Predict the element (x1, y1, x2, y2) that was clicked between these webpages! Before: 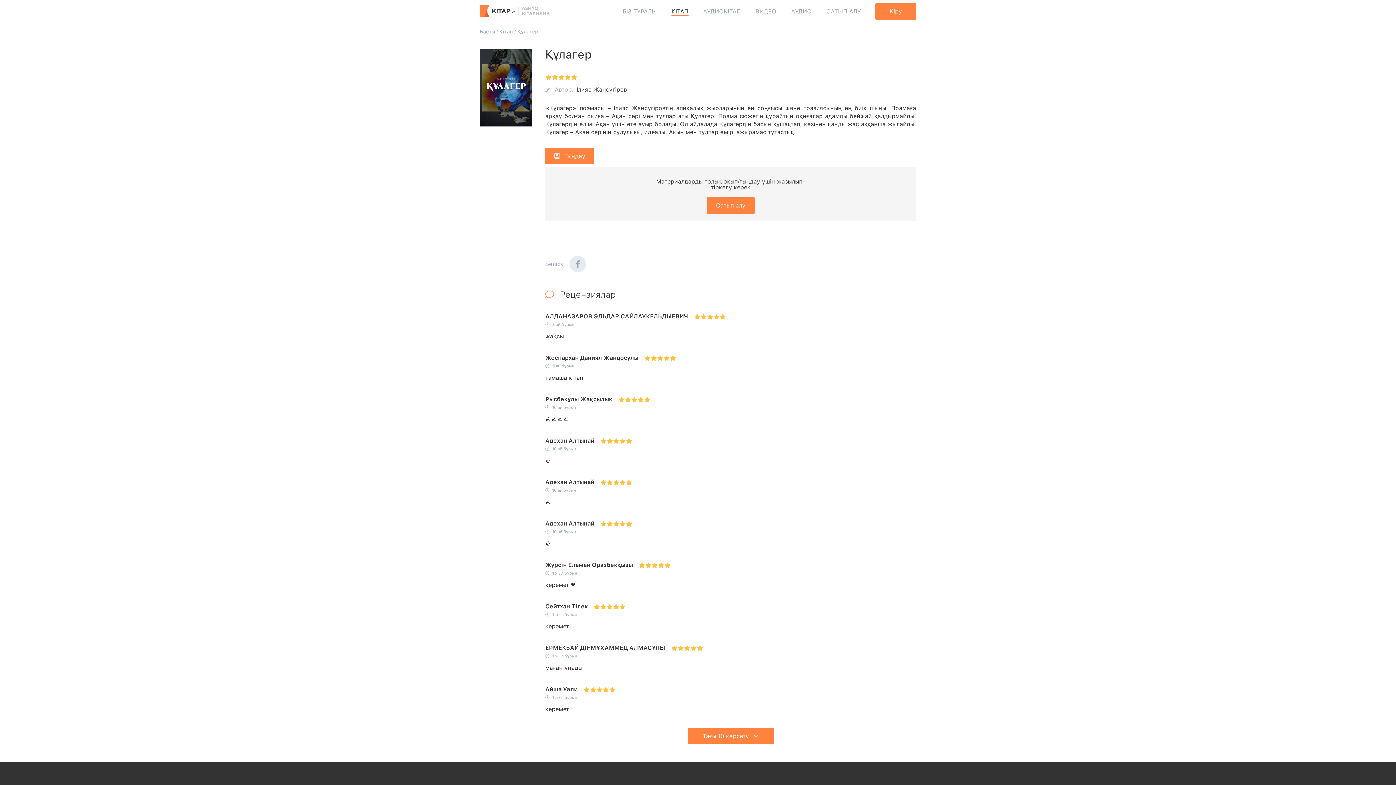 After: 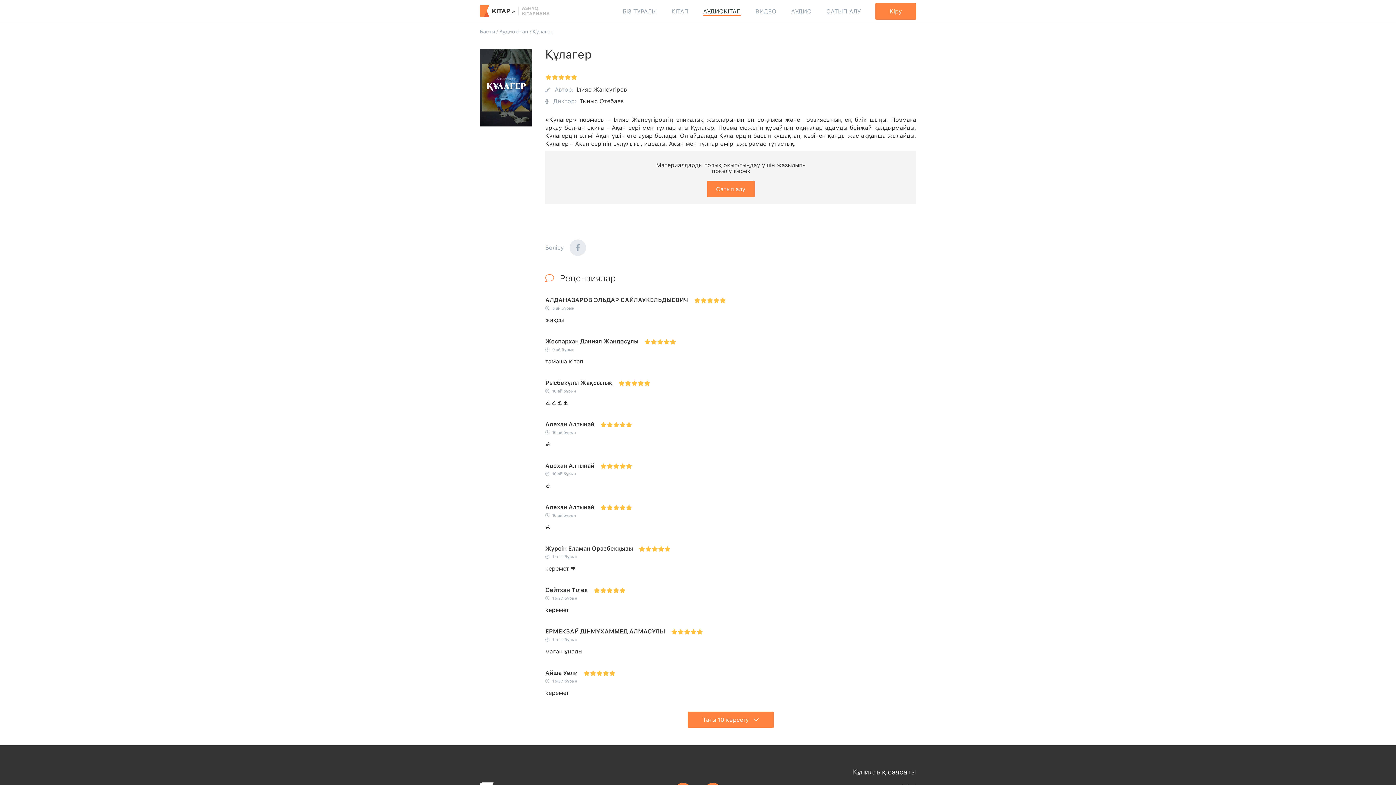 Action: bbox: (545, 147, 594, 164) label:  Тыңдау